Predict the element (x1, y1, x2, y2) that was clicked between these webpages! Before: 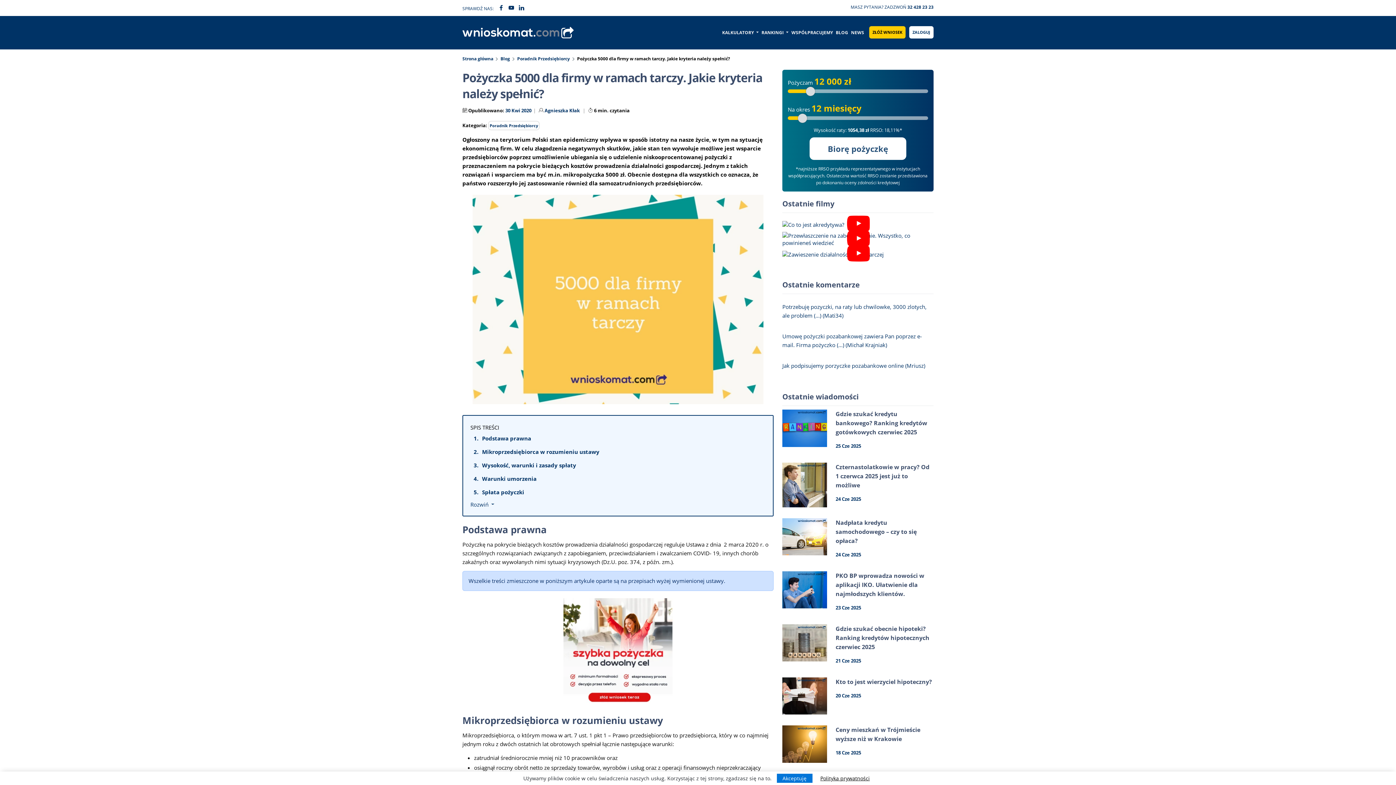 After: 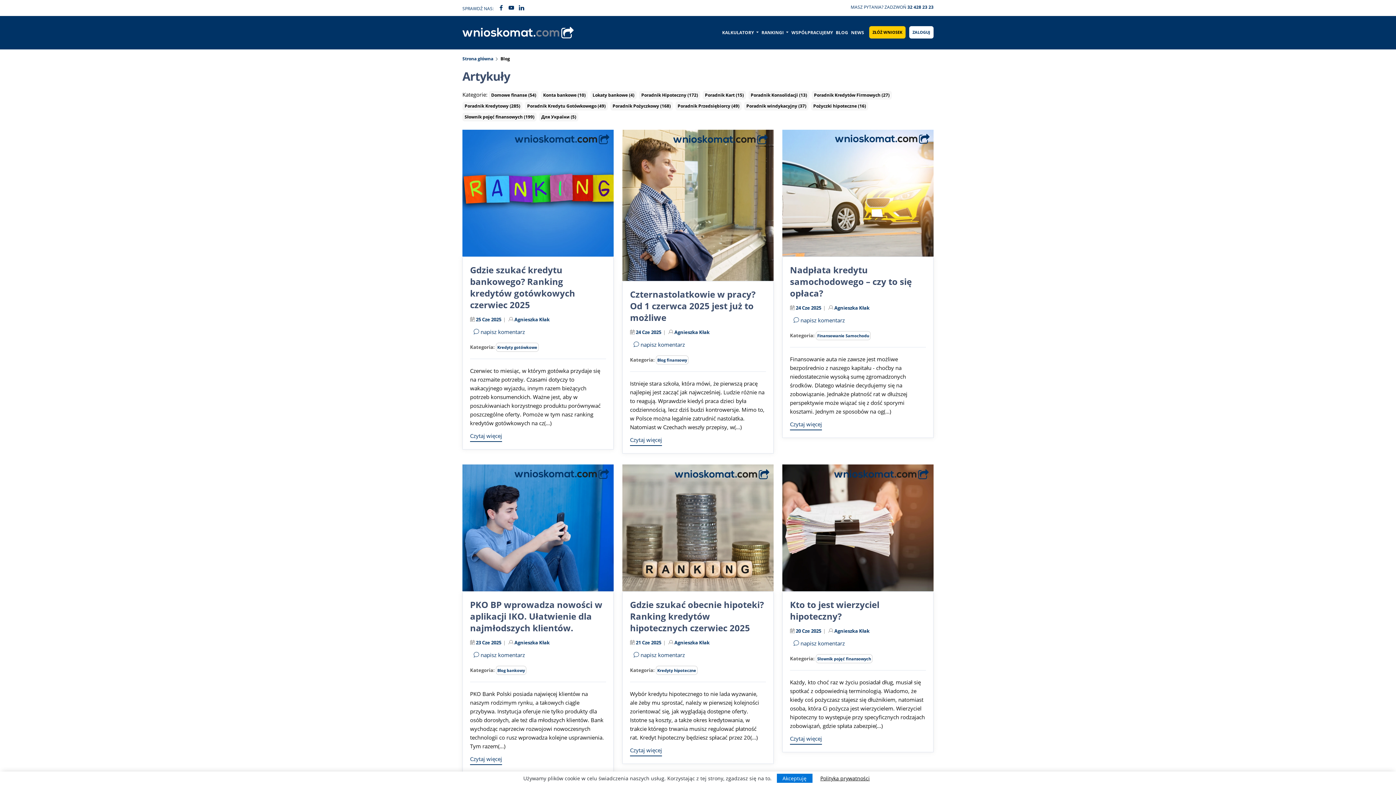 Action: bbox: (834, 26, 849, 39) label: BLOG